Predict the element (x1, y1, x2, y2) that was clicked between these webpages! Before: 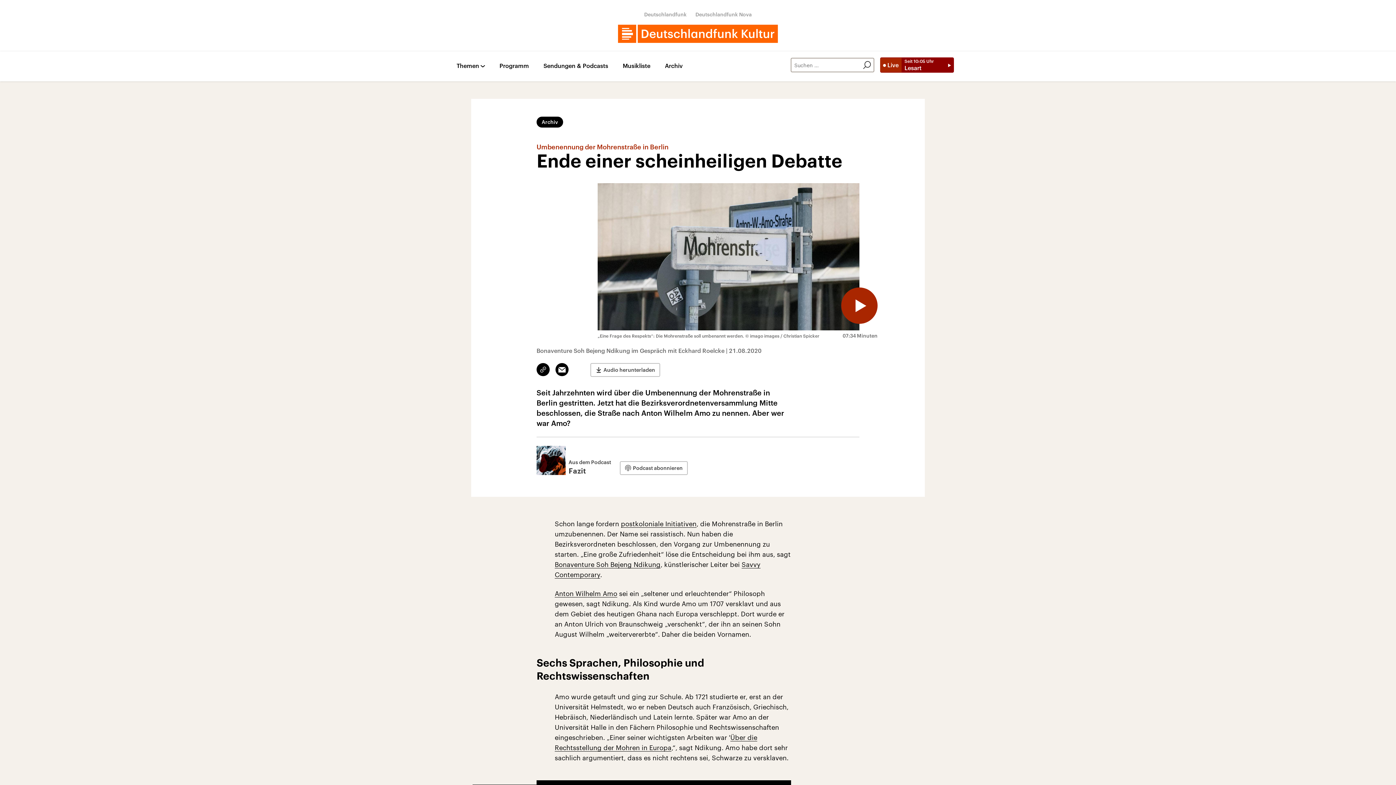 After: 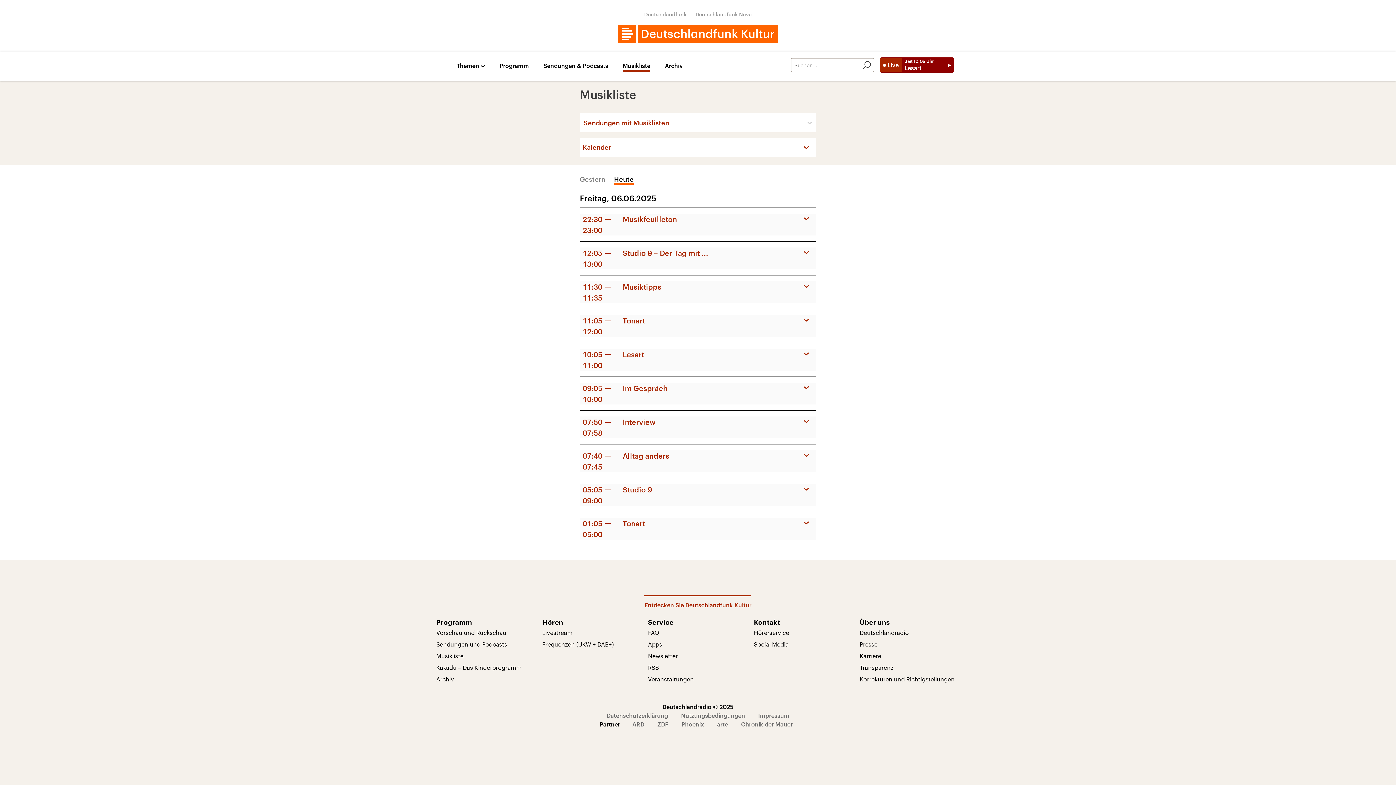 Action: bbox: (622, 62, 650, 71) label: Musikliste